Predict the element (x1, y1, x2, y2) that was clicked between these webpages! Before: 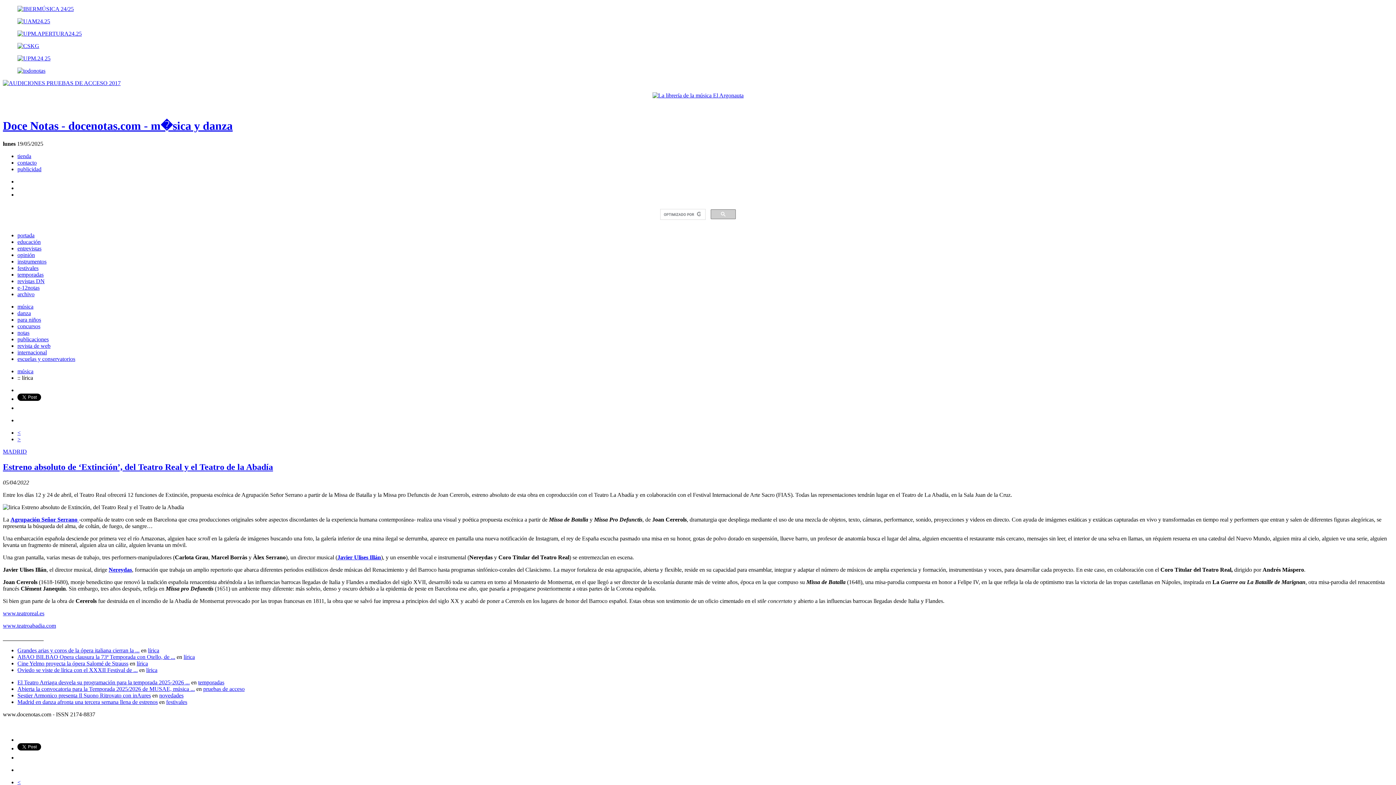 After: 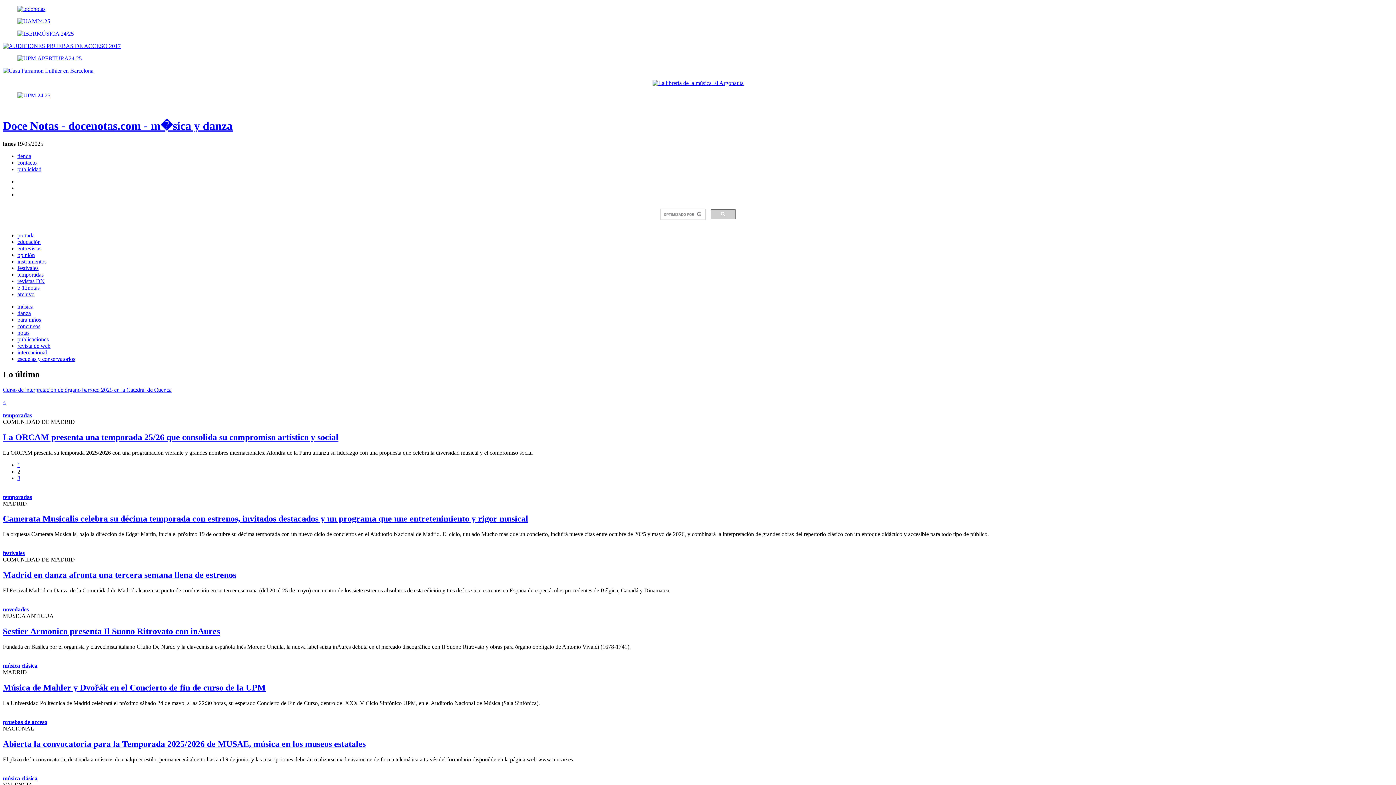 Action: bbox: (17, 232, 34, 238) label: portada